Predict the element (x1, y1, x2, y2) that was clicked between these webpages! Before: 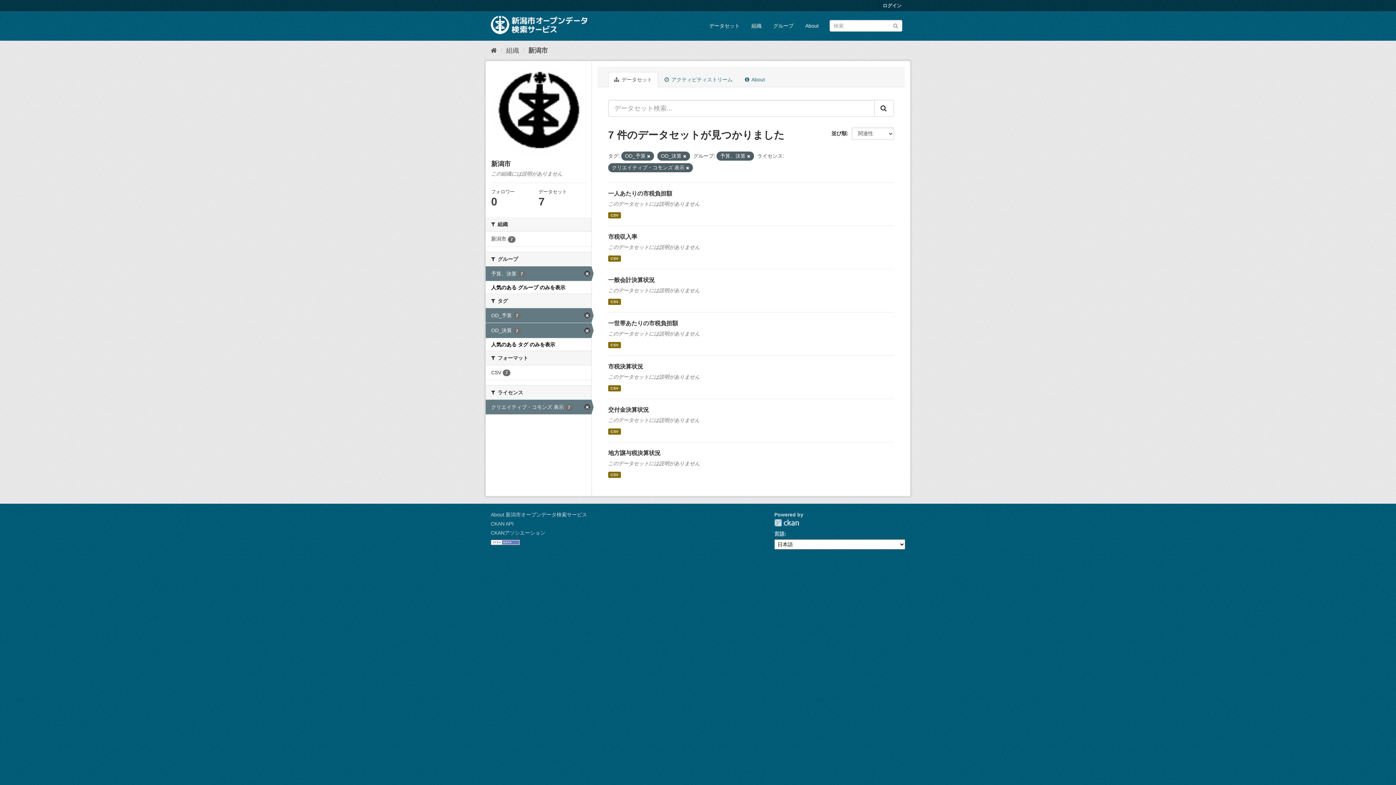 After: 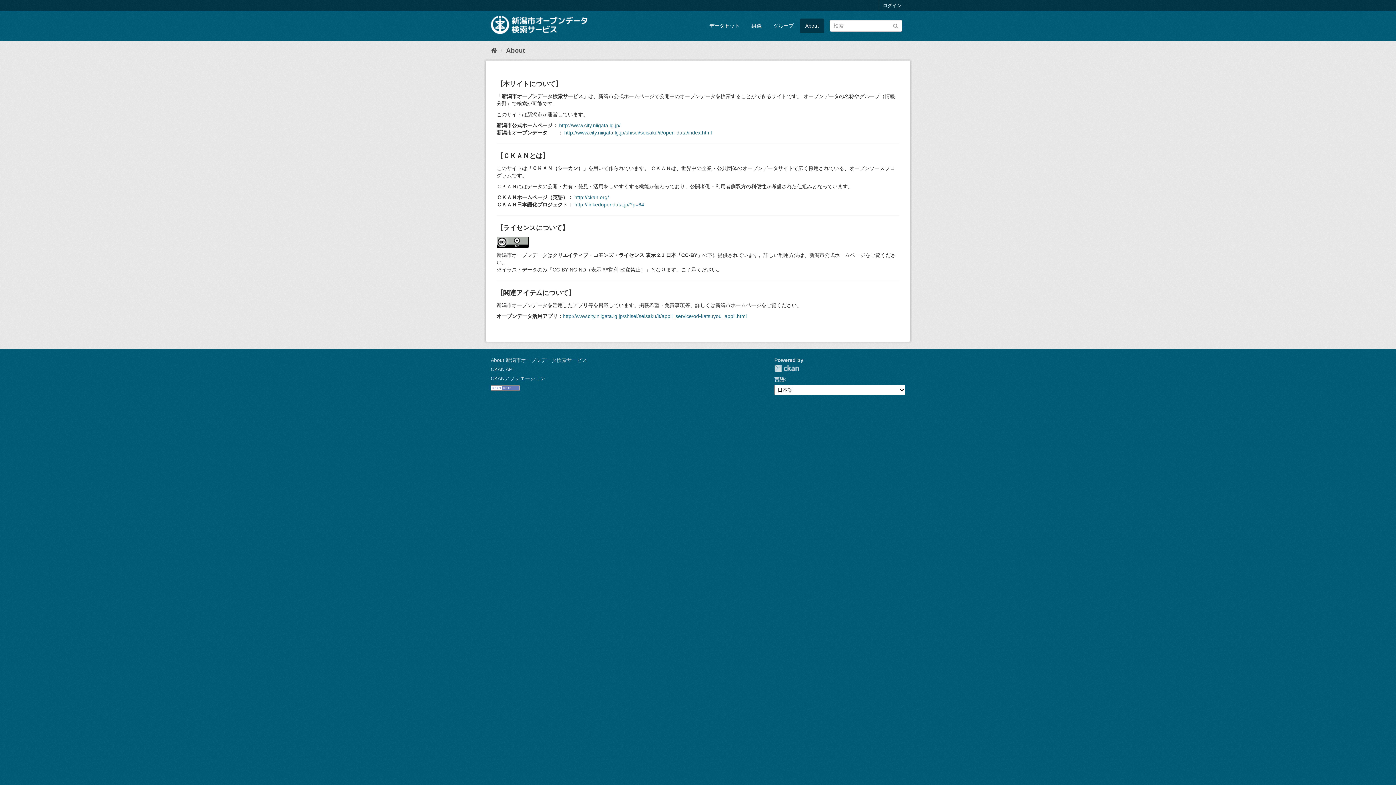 Action: label: About bbox: (800, 18, 824, 33)